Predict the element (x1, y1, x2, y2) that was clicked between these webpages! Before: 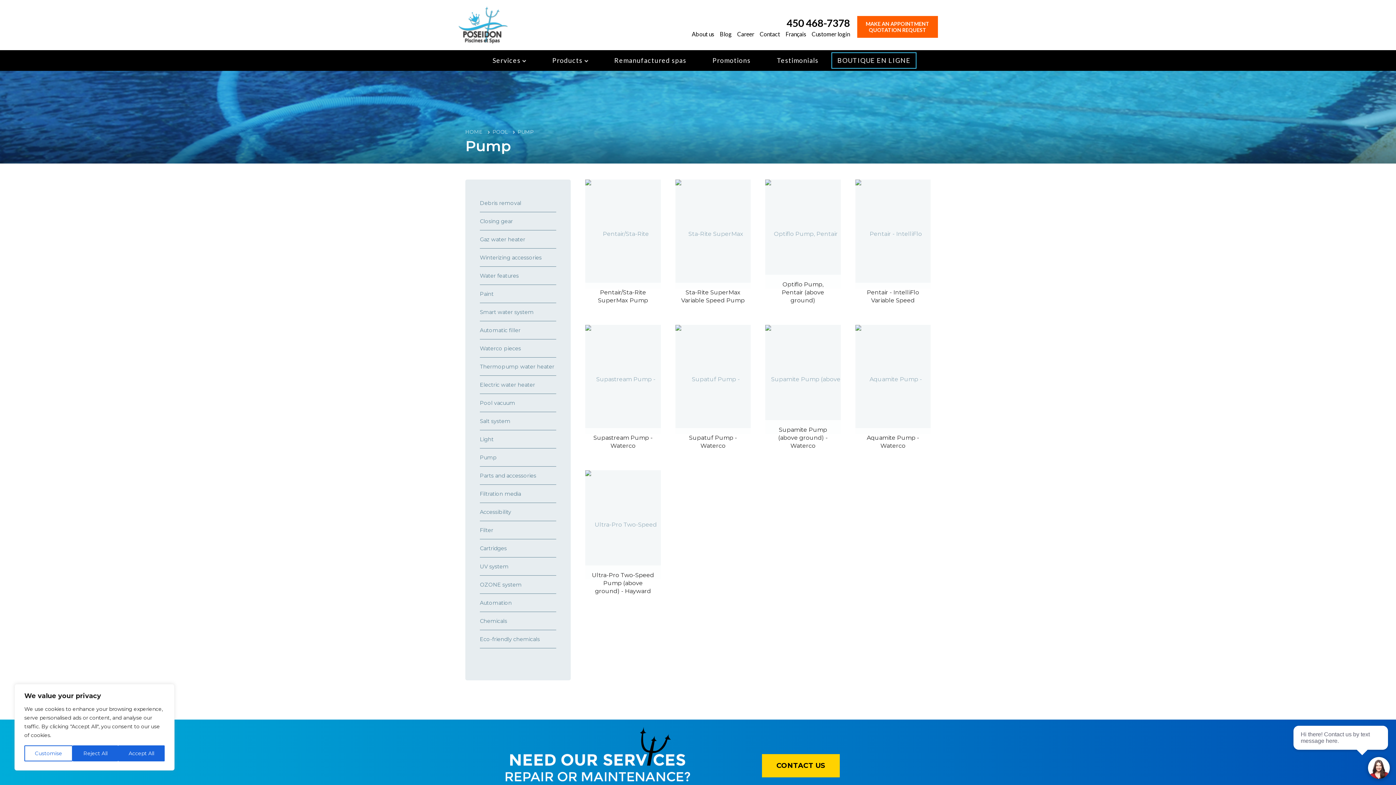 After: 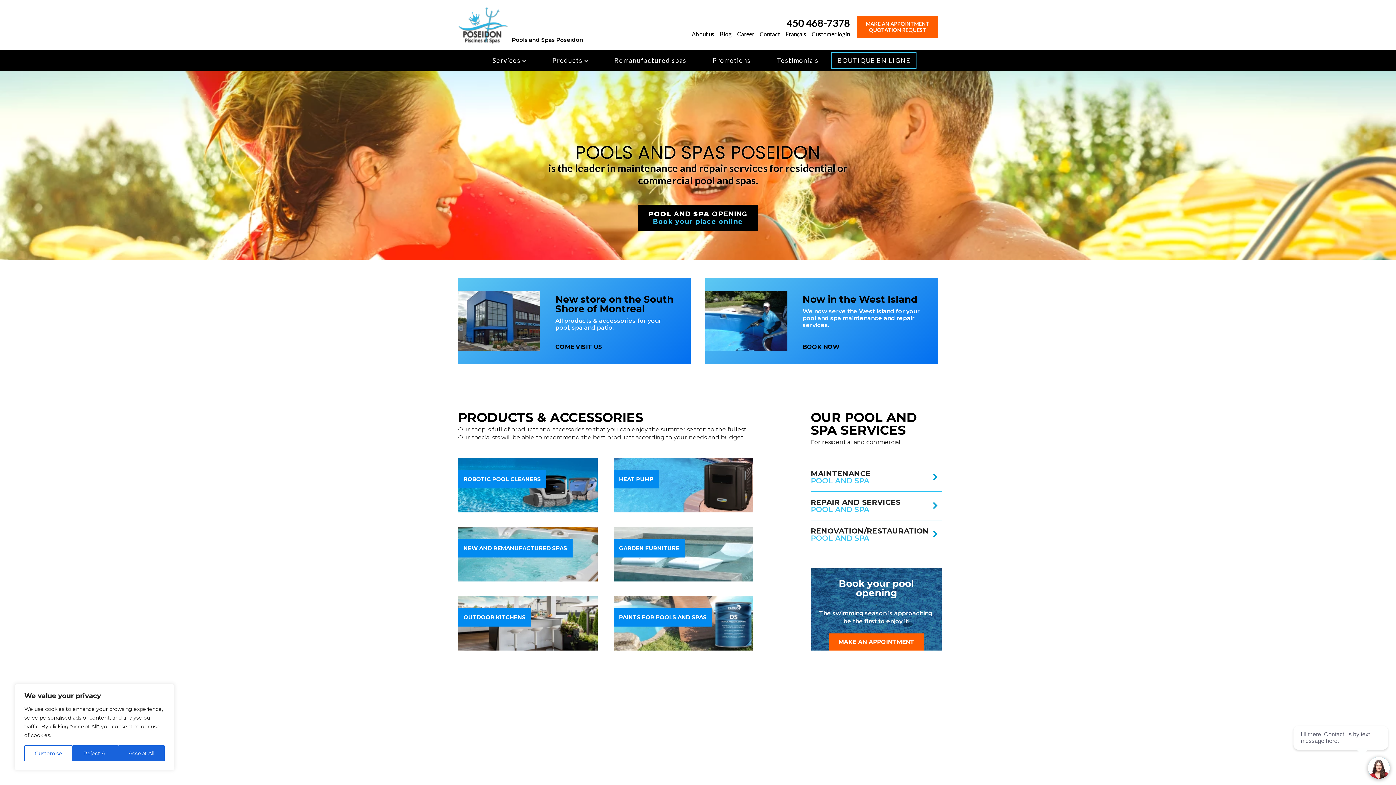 Action: bbox: (465, 128, 489, 135) label: HOME